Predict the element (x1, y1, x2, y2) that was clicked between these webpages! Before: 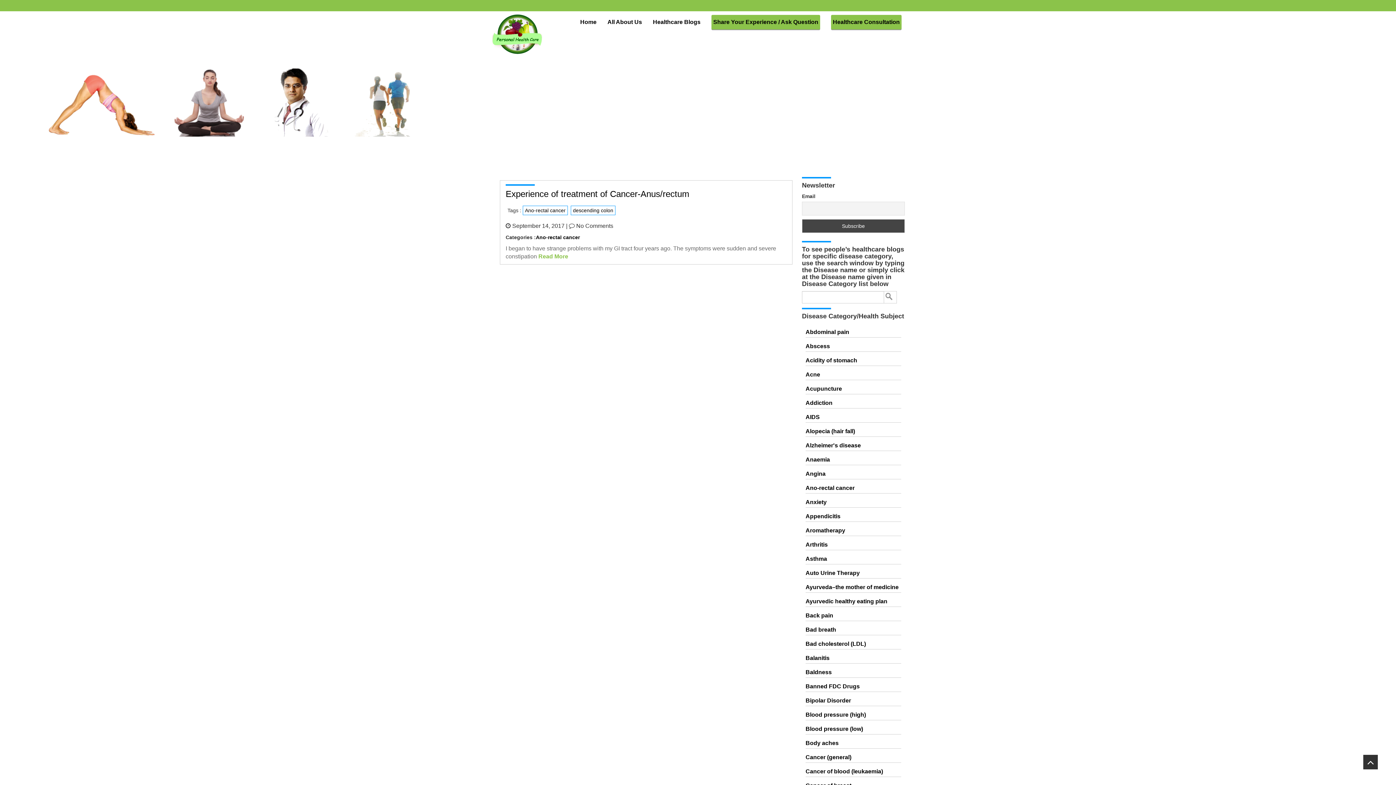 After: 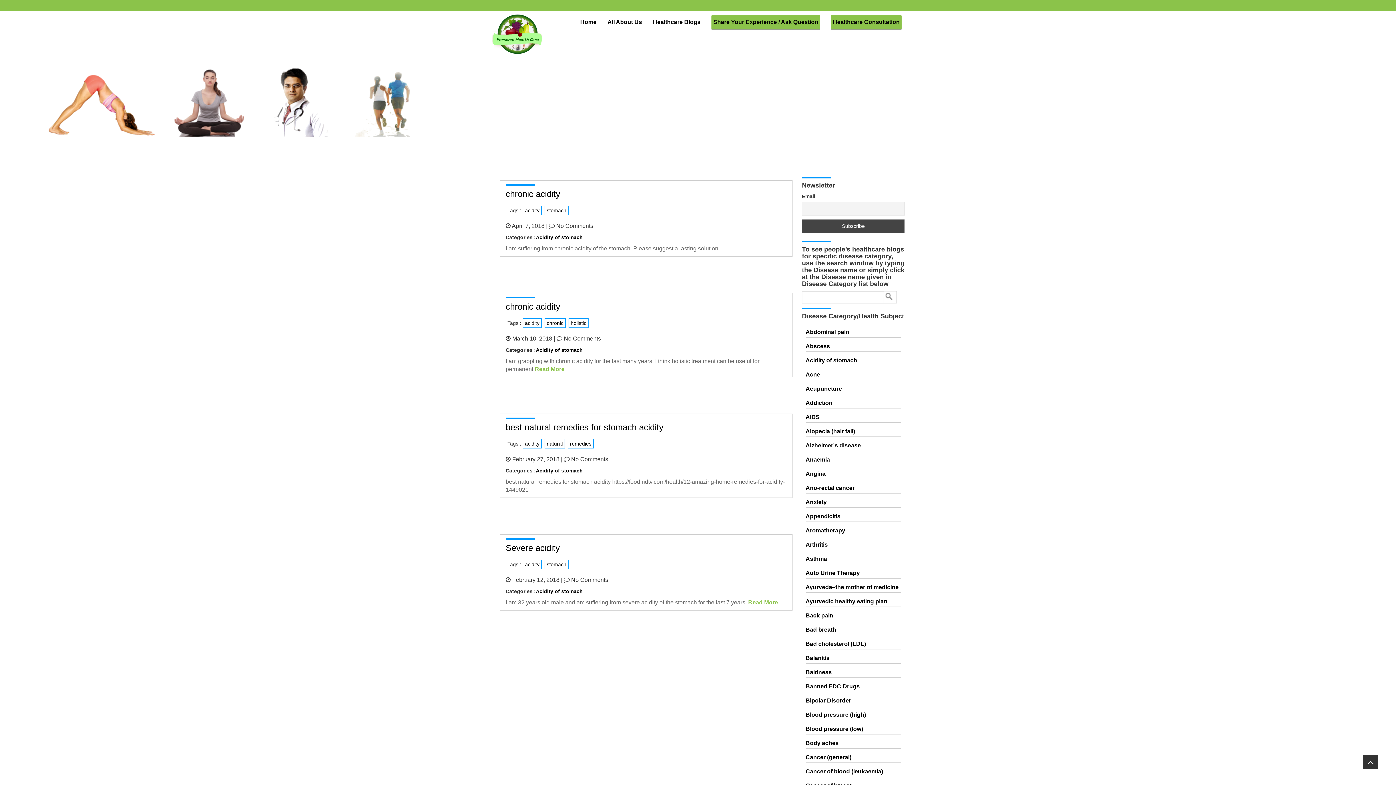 Action: label: Acidity of stomach bbox: (805, 356, 901, 364)